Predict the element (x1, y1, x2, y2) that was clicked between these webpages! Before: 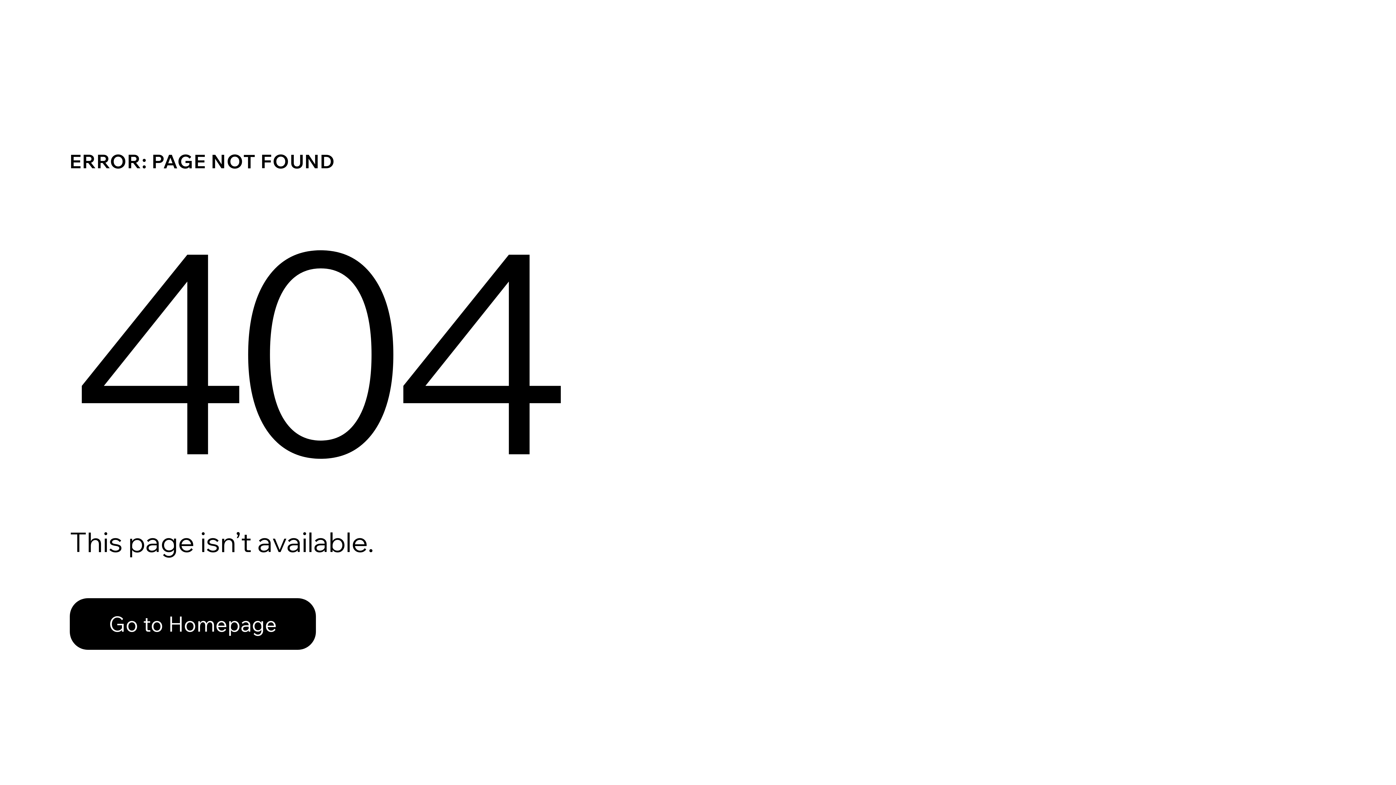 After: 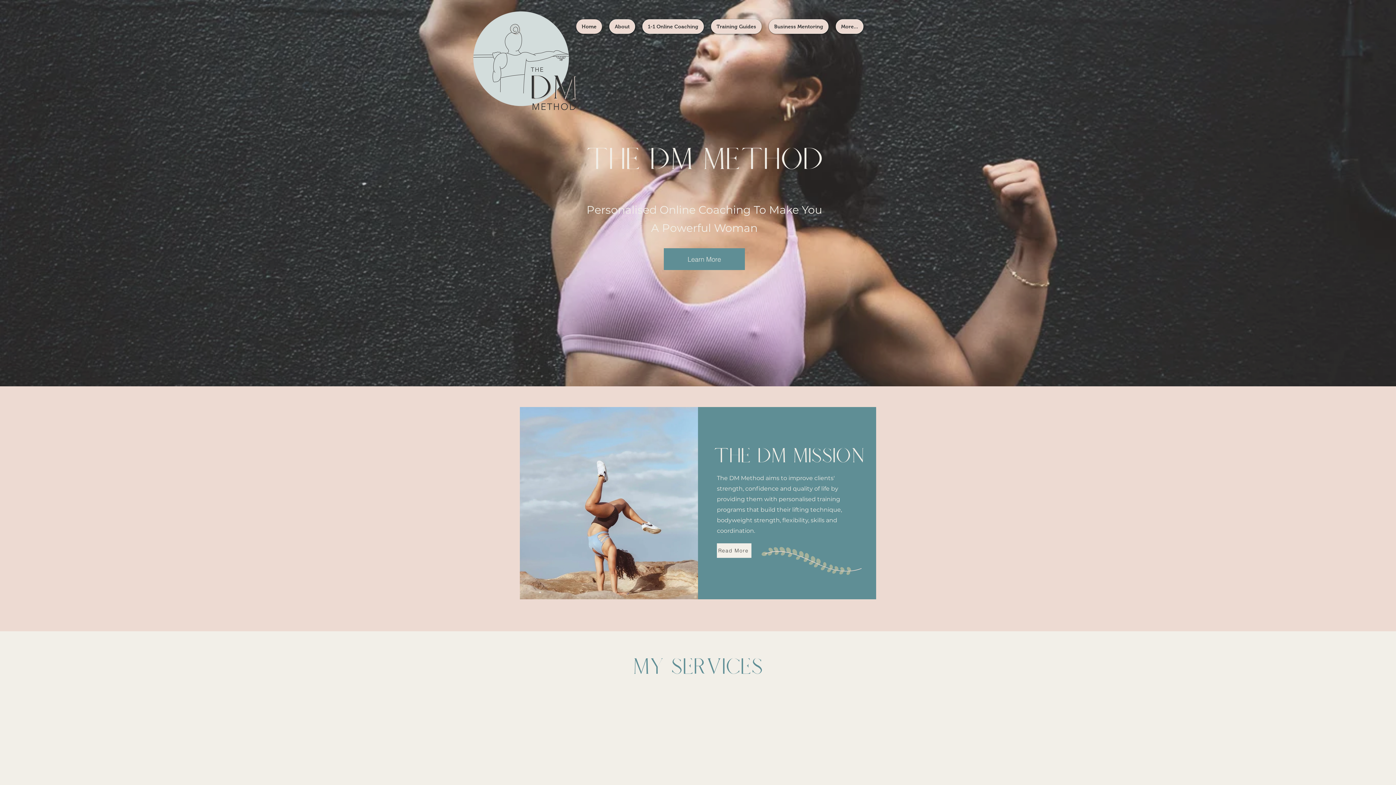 Action: label: Go to Homepage bbox: (69, 598, 316, 650)